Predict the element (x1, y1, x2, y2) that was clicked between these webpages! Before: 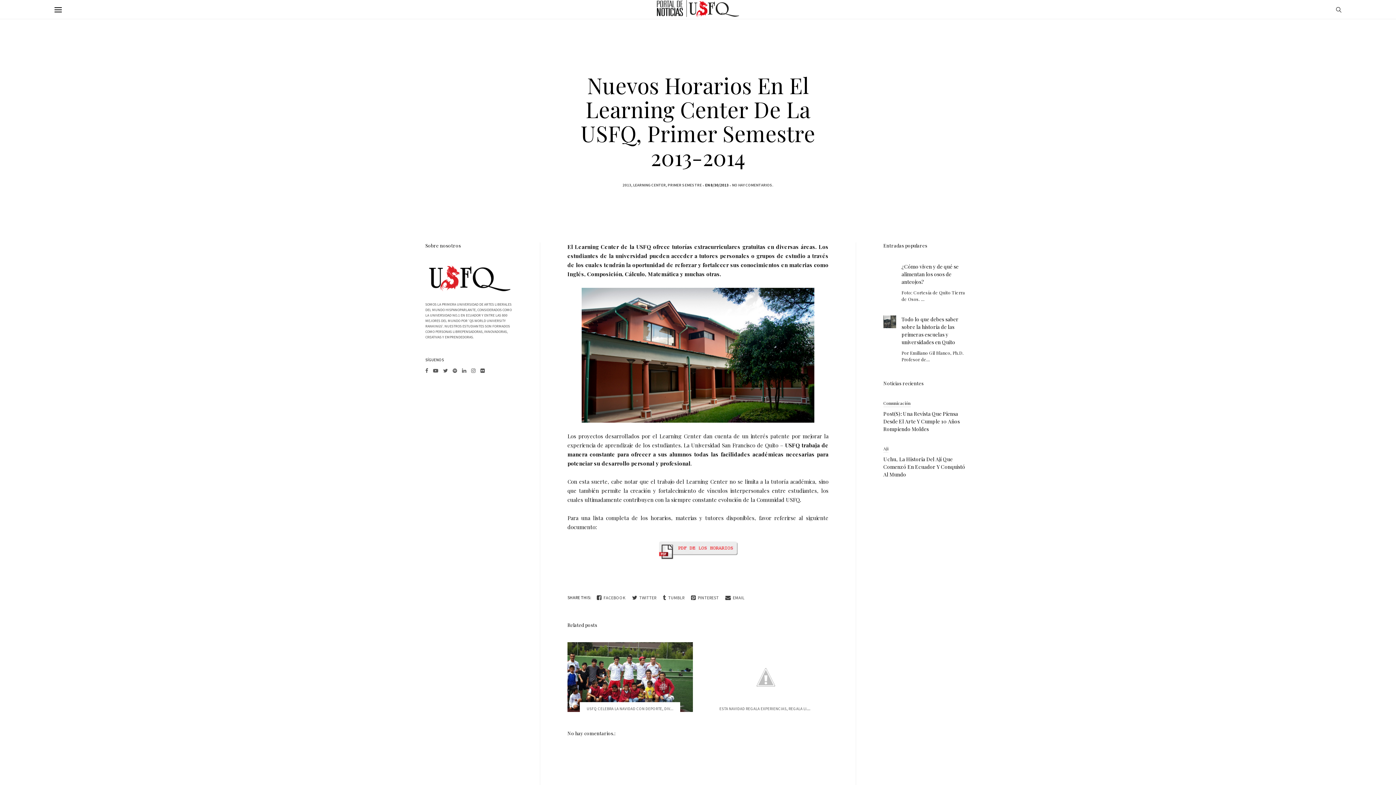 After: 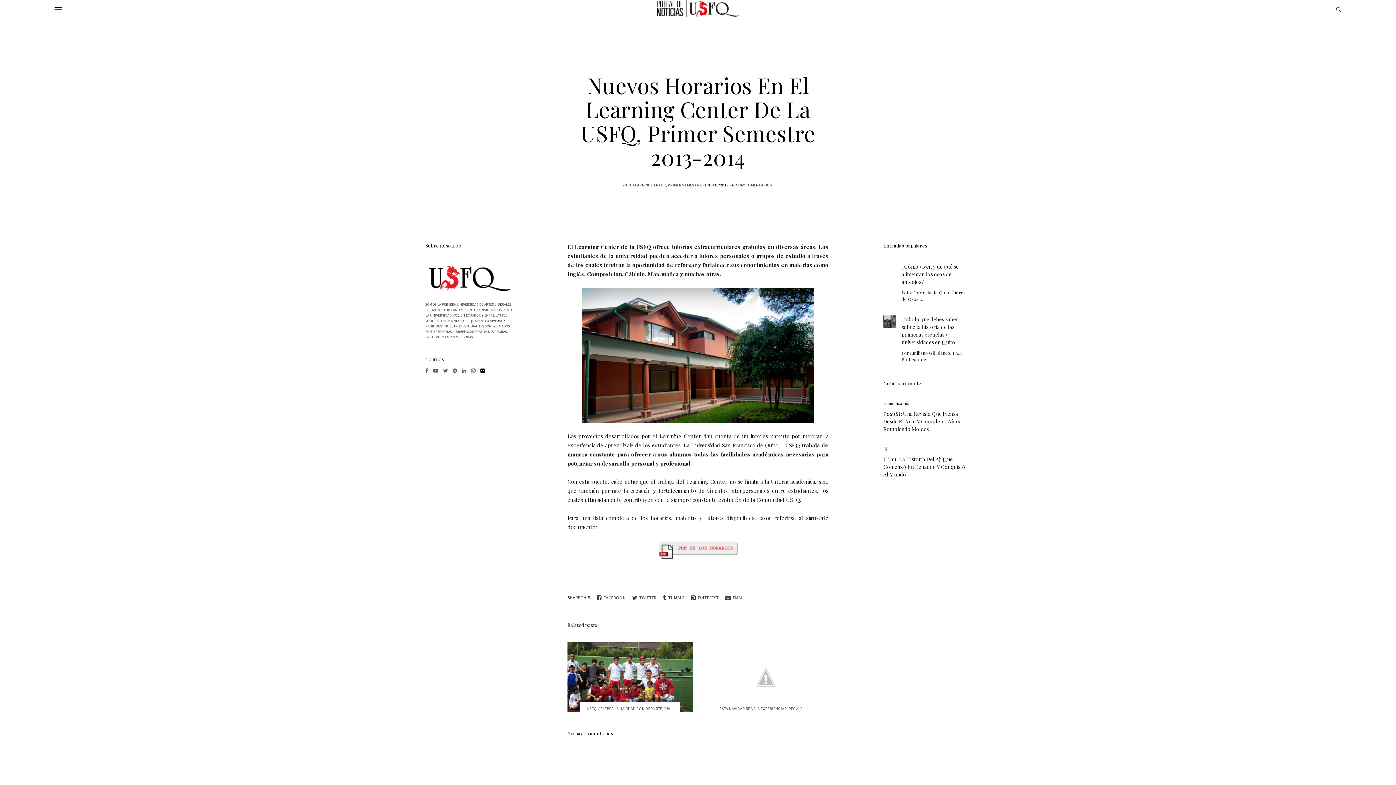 Action: bbox: (480, 367, 485, 374)